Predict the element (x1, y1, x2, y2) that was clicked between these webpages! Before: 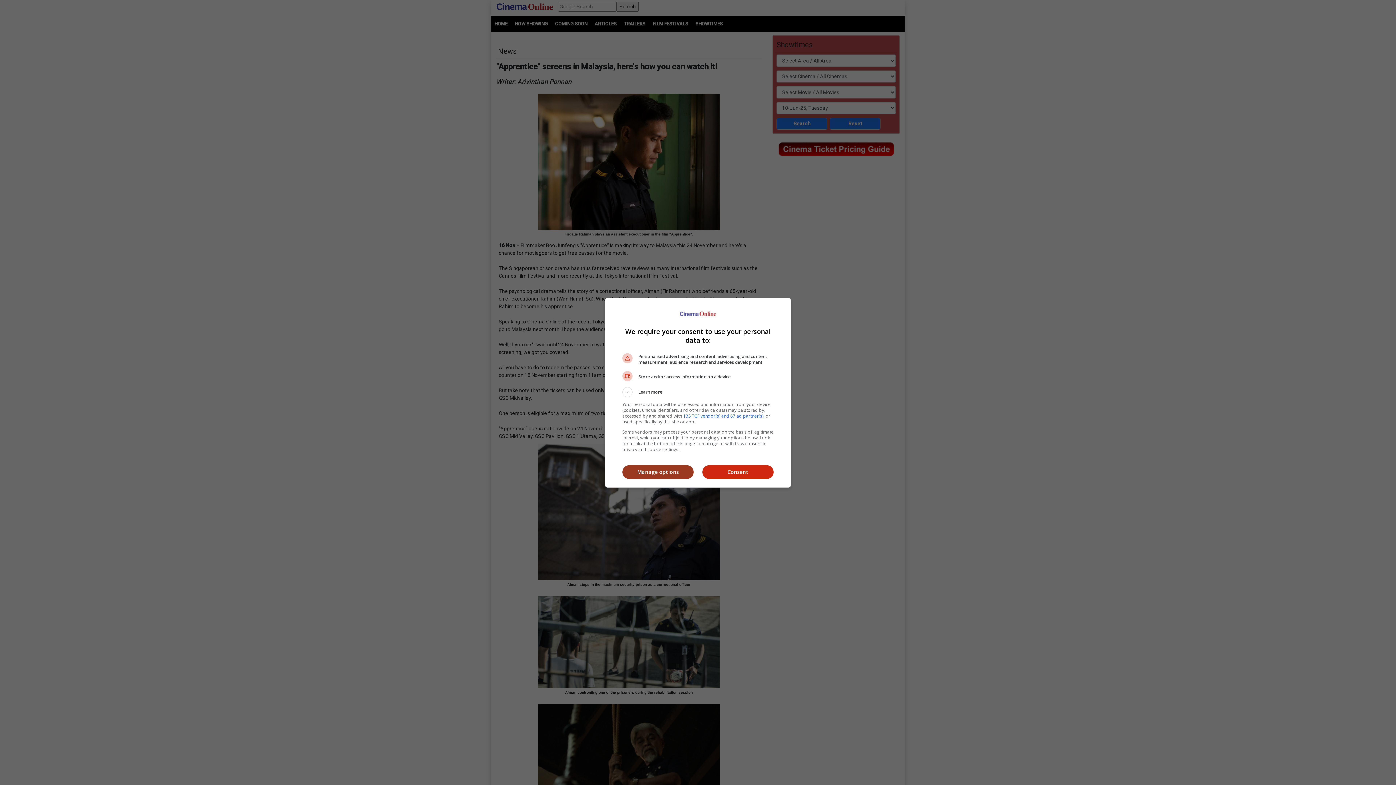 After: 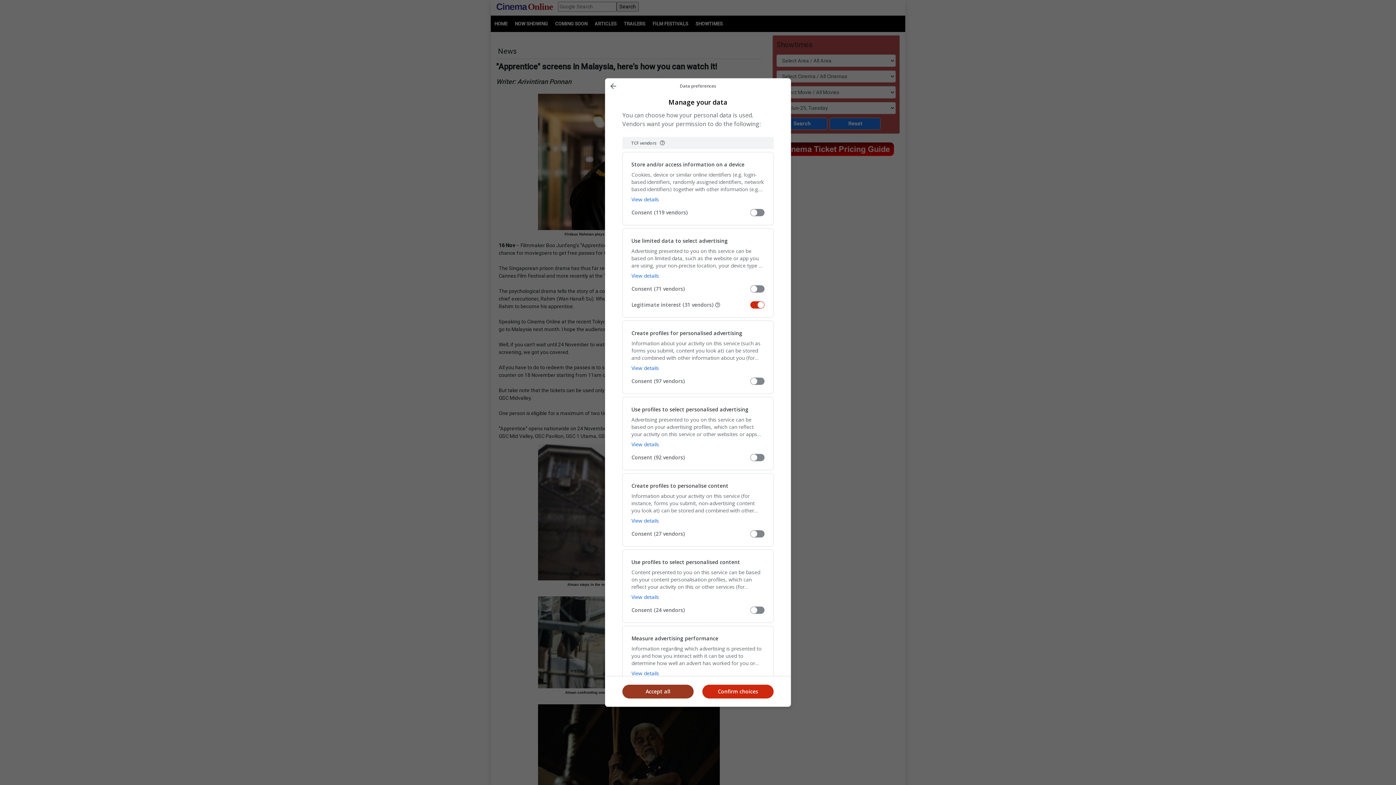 Action: label: Manage options bbox: (622, 465, 693, 479)